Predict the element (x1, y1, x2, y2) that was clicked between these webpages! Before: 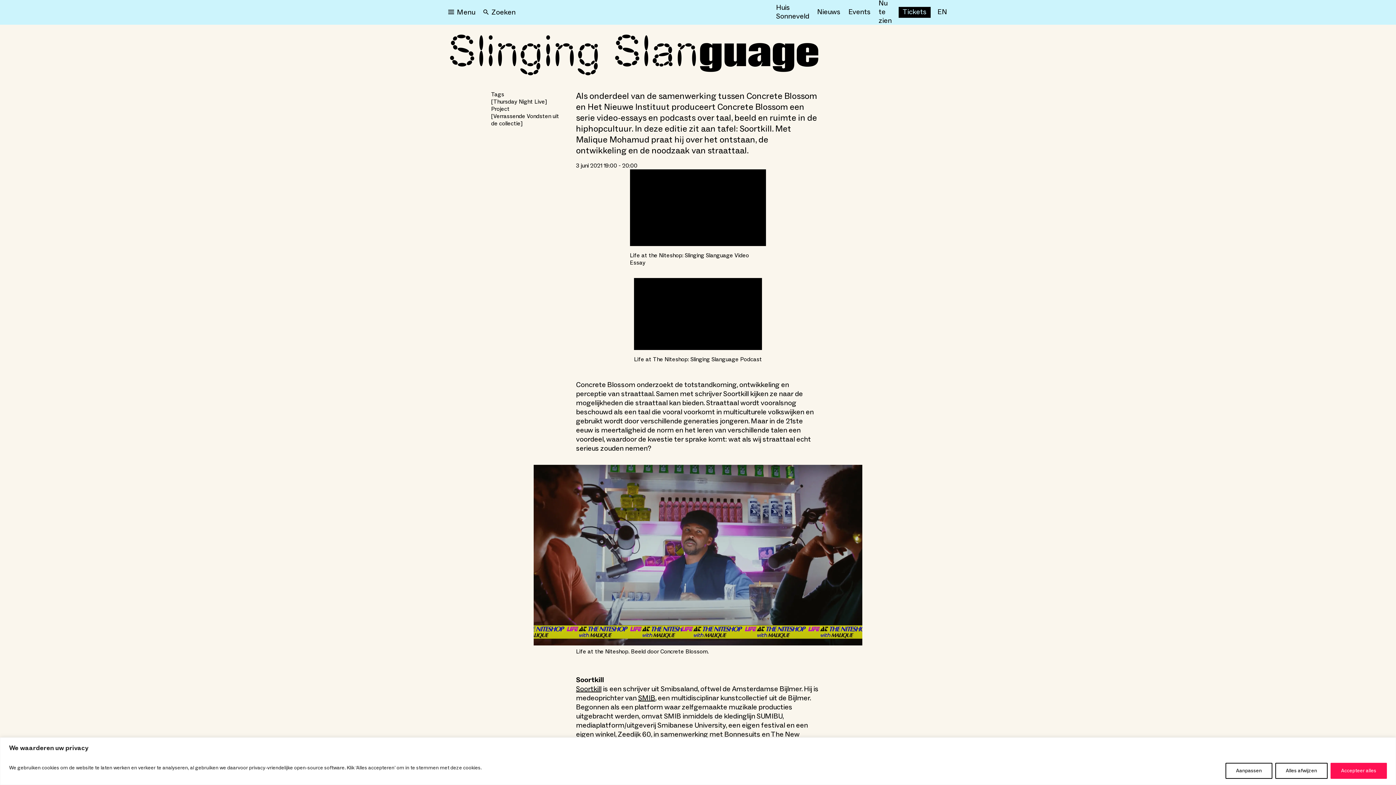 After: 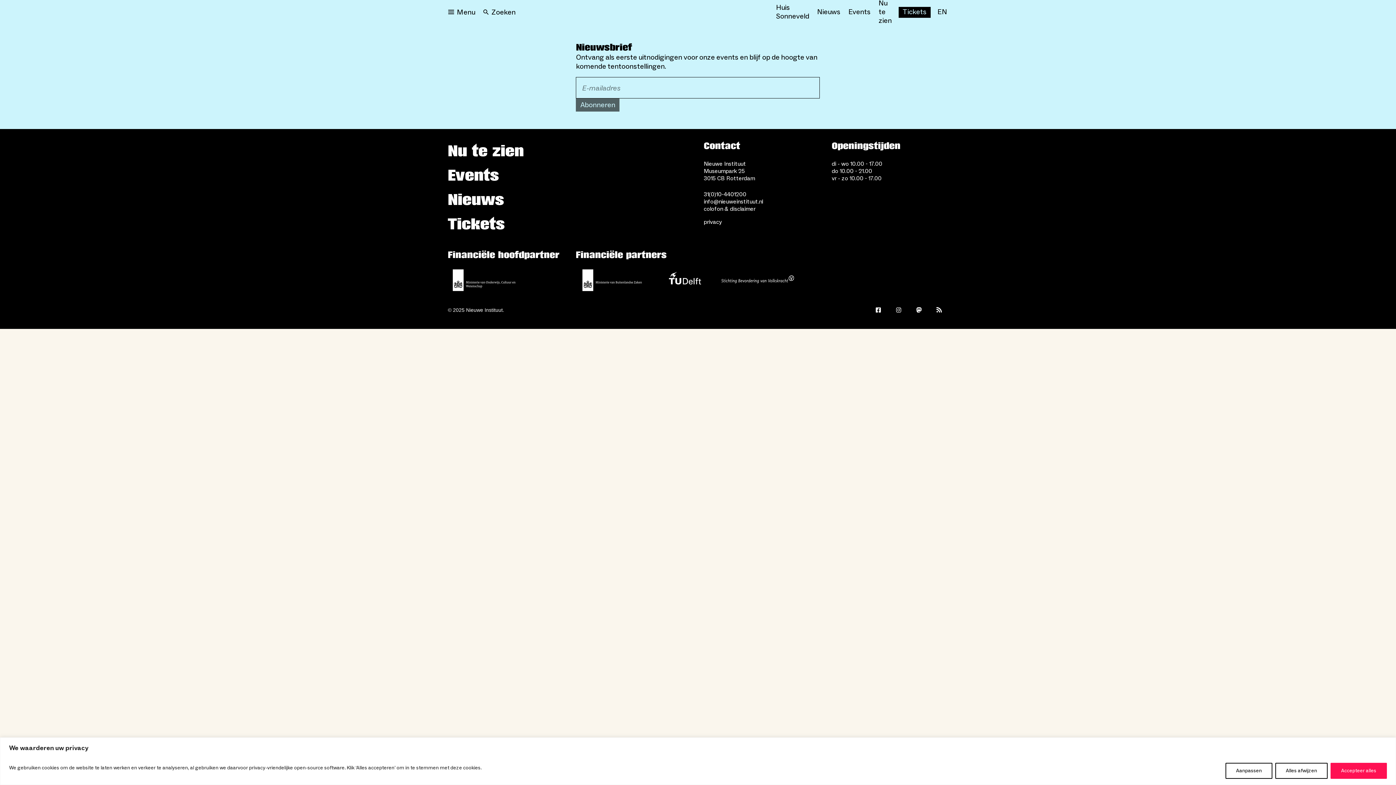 Action: bbox: (479, 6, 519, 18) label: Search